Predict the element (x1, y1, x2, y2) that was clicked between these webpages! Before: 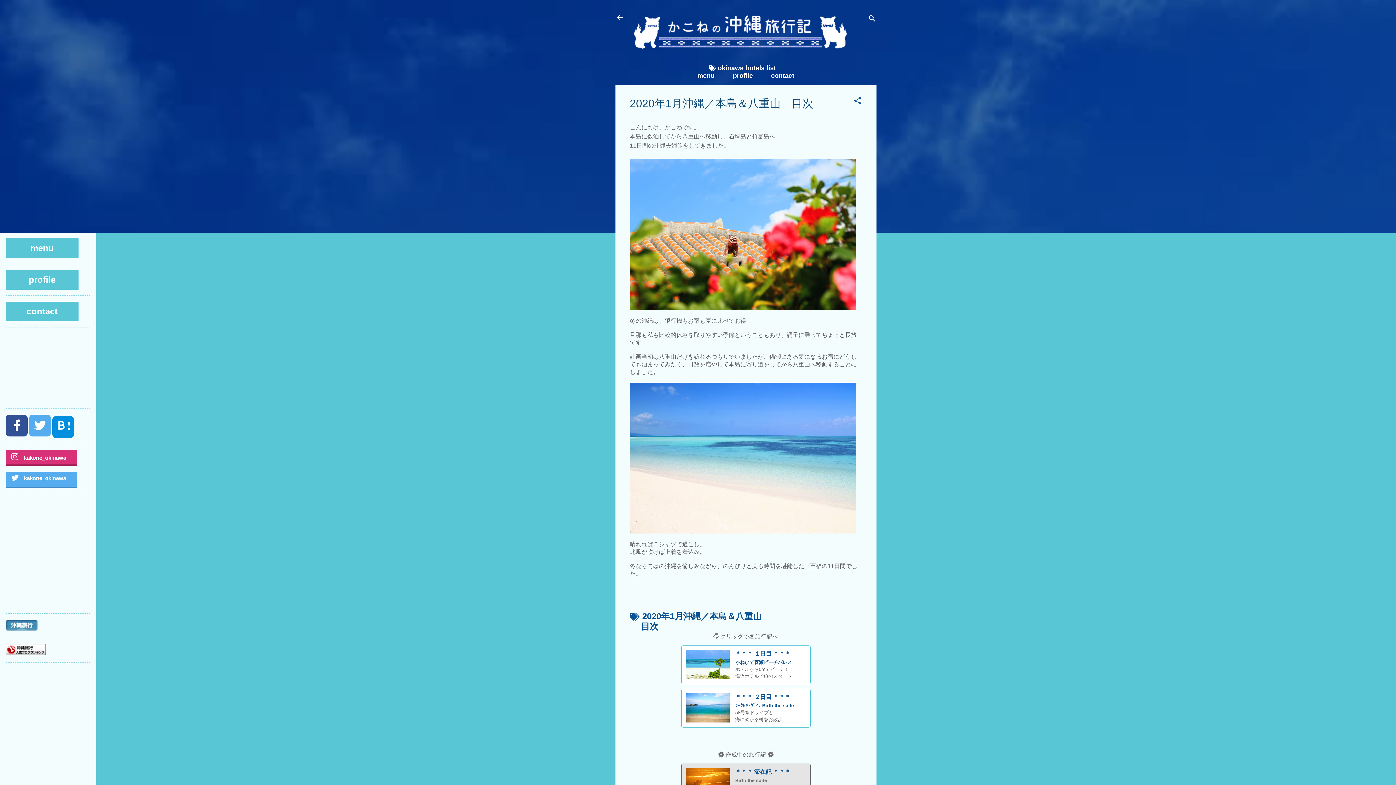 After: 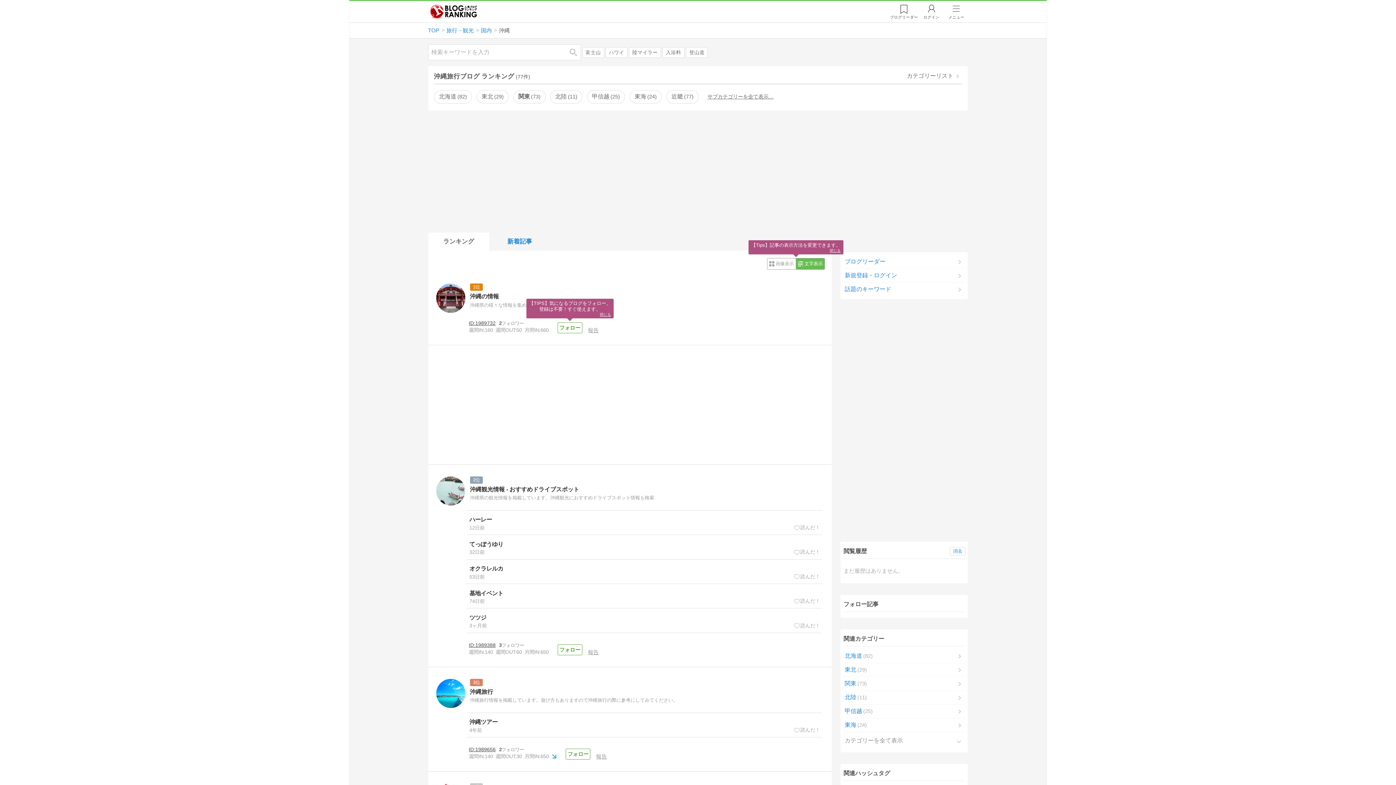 Action: bbox: (5, 650, 45, 656)